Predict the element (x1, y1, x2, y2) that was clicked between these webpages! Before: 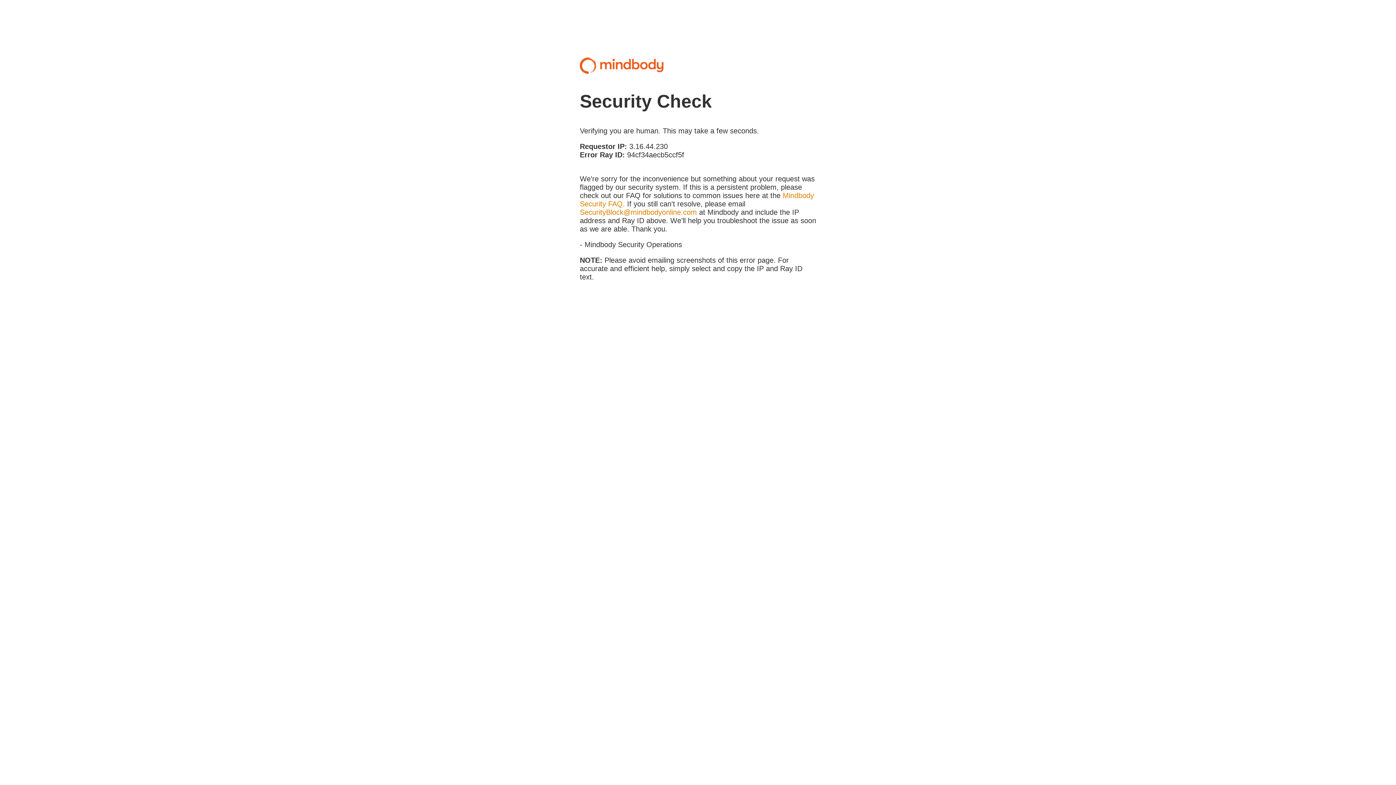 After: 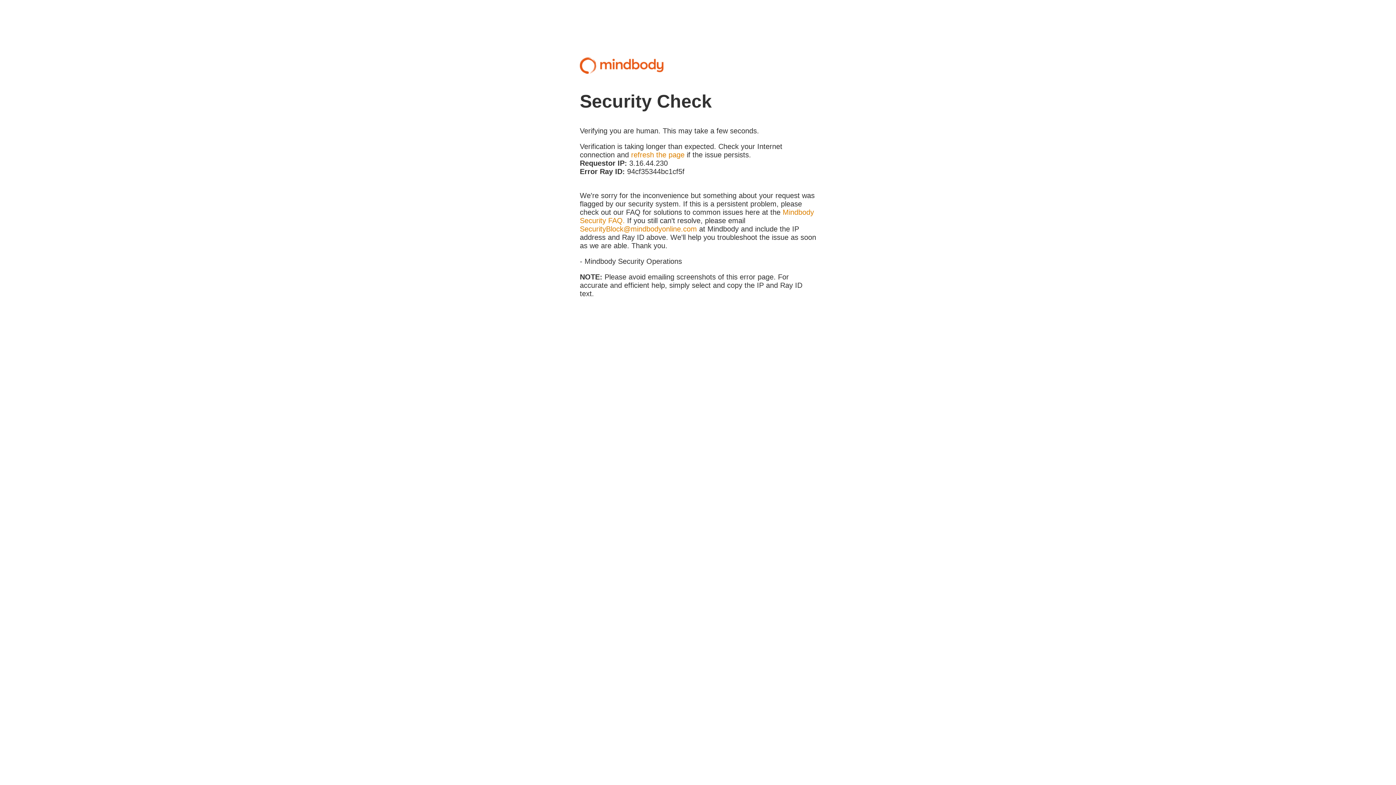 Action: label: SecurityBlock@mindbodyonline.com bbox: (580, 208, 697, 216)